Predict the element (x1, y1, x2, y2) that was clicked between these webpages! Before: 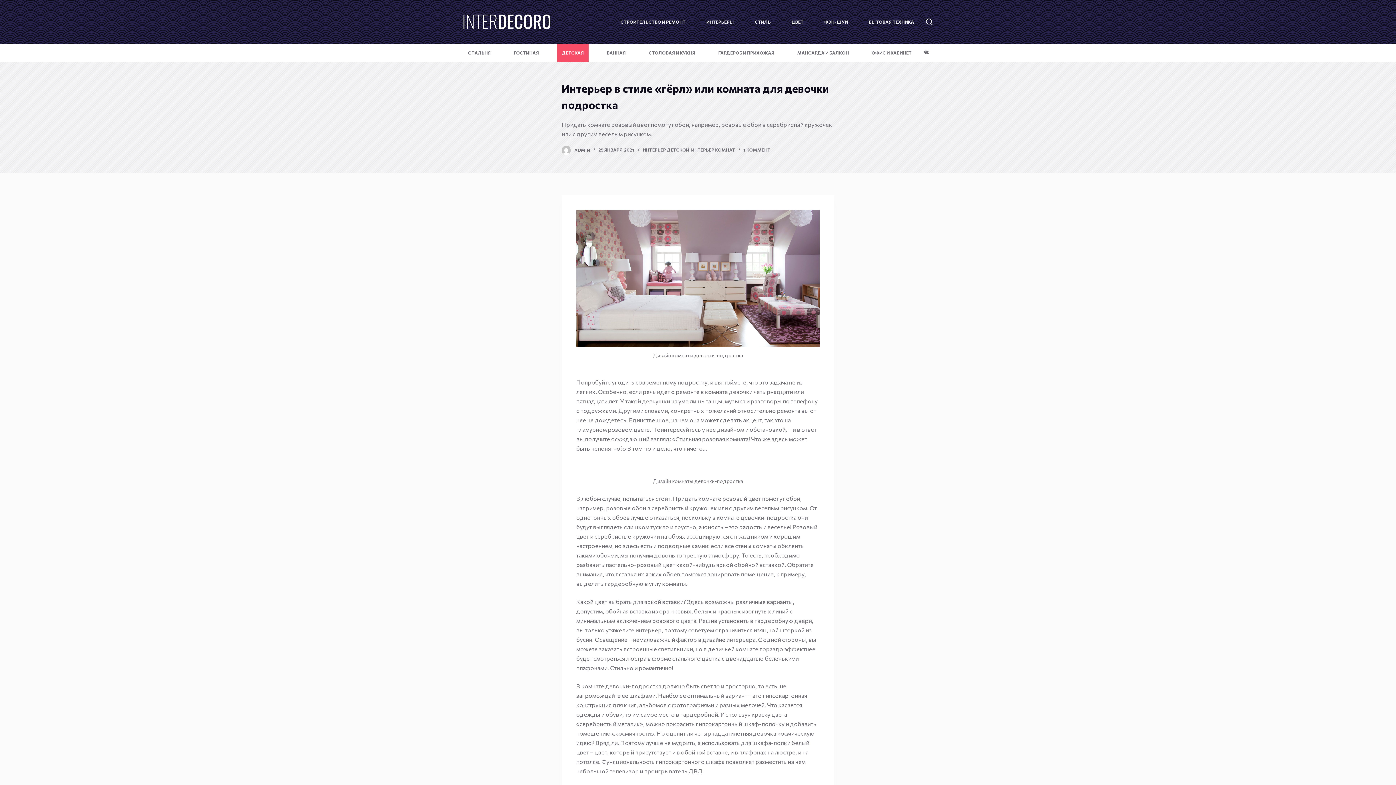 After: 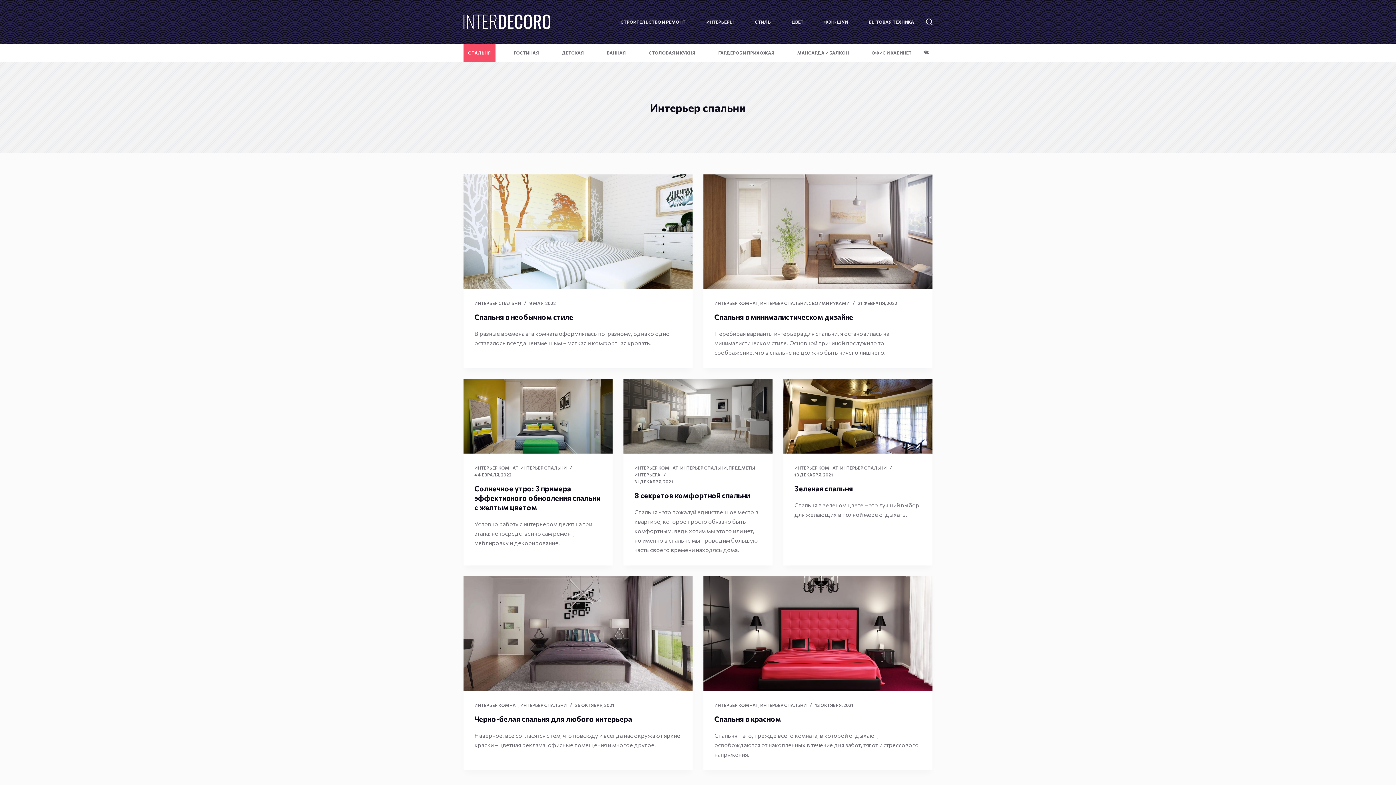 Action: bbox: (463, 43, 495, 61) label: СПАЛЬНЯ